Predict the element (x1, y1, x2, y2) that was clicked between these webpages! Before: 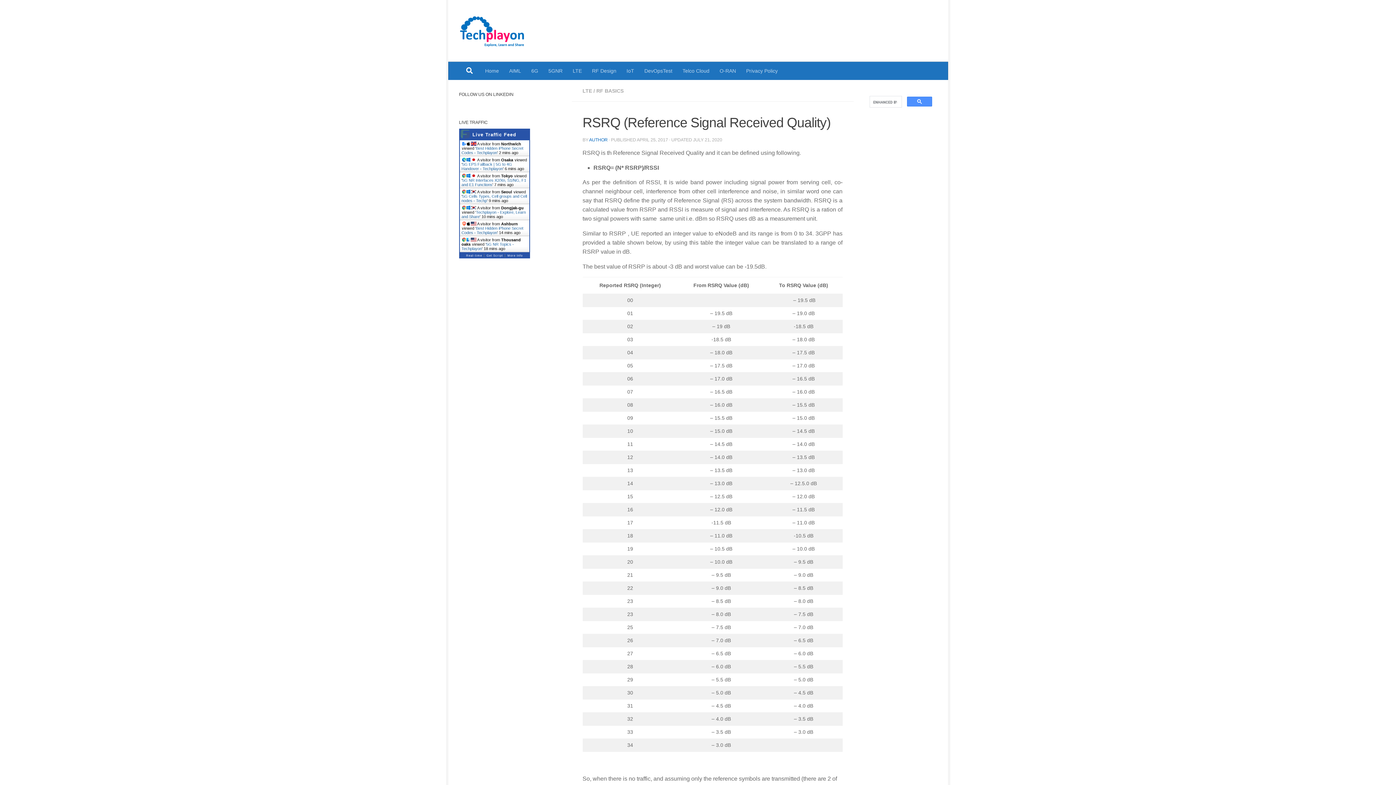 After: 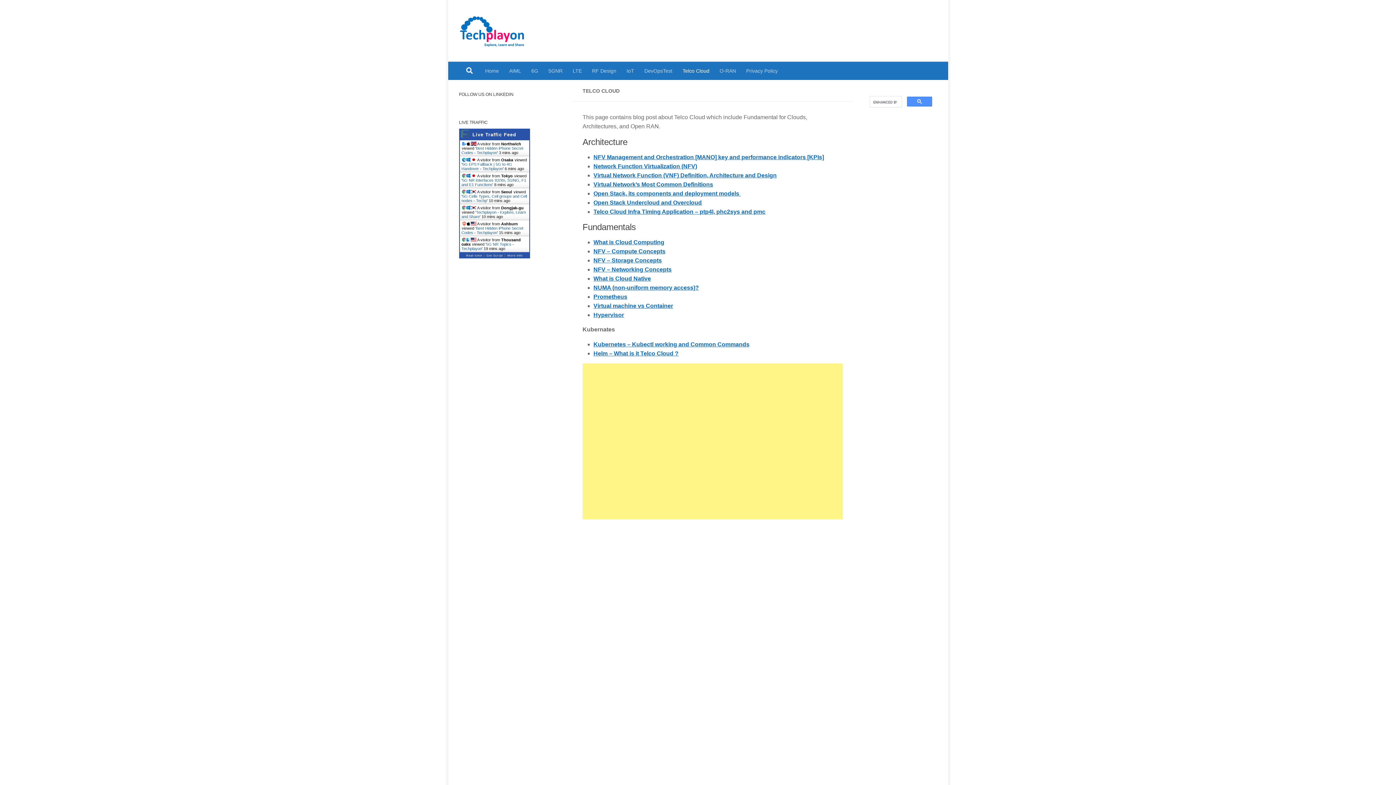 Action: bbox: (677, 61, 714, 79) label: Telco Cloud